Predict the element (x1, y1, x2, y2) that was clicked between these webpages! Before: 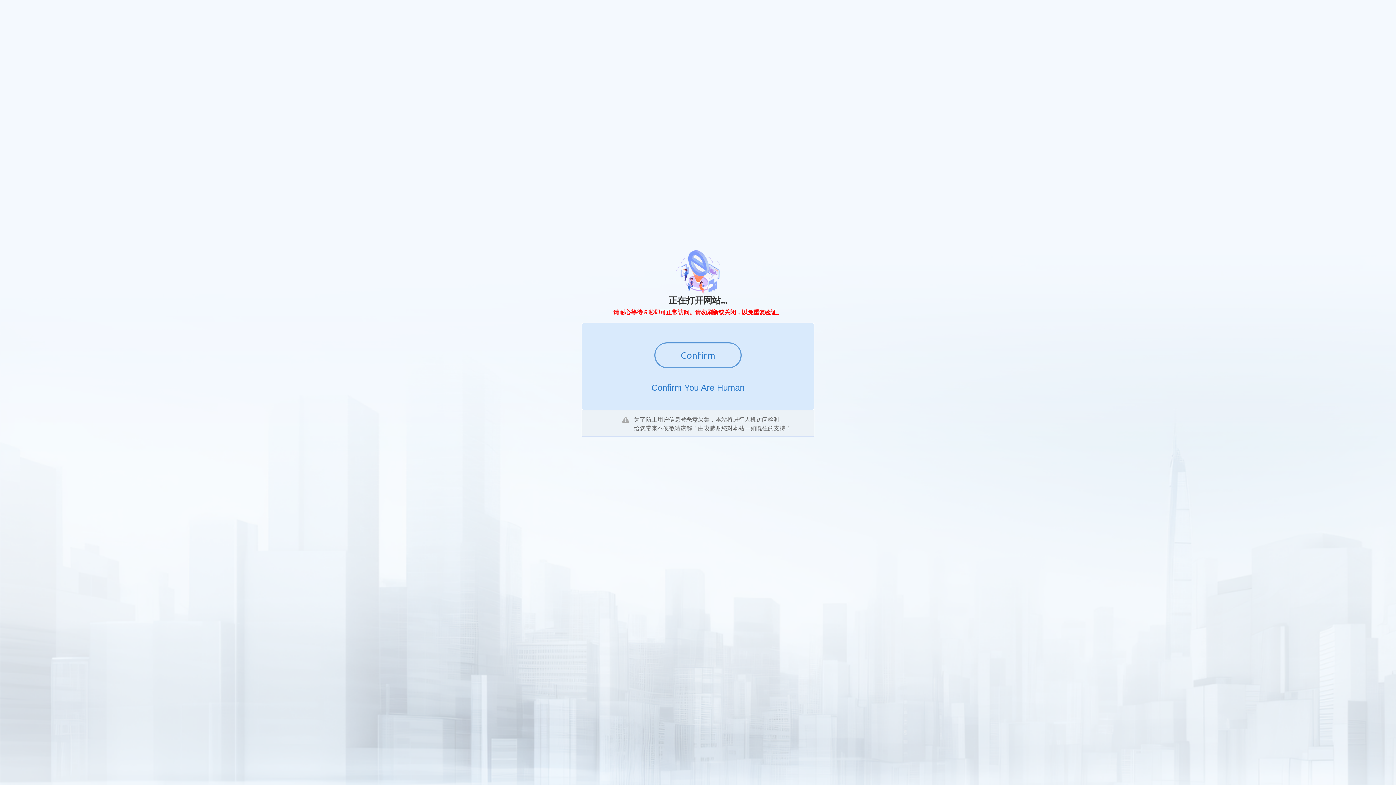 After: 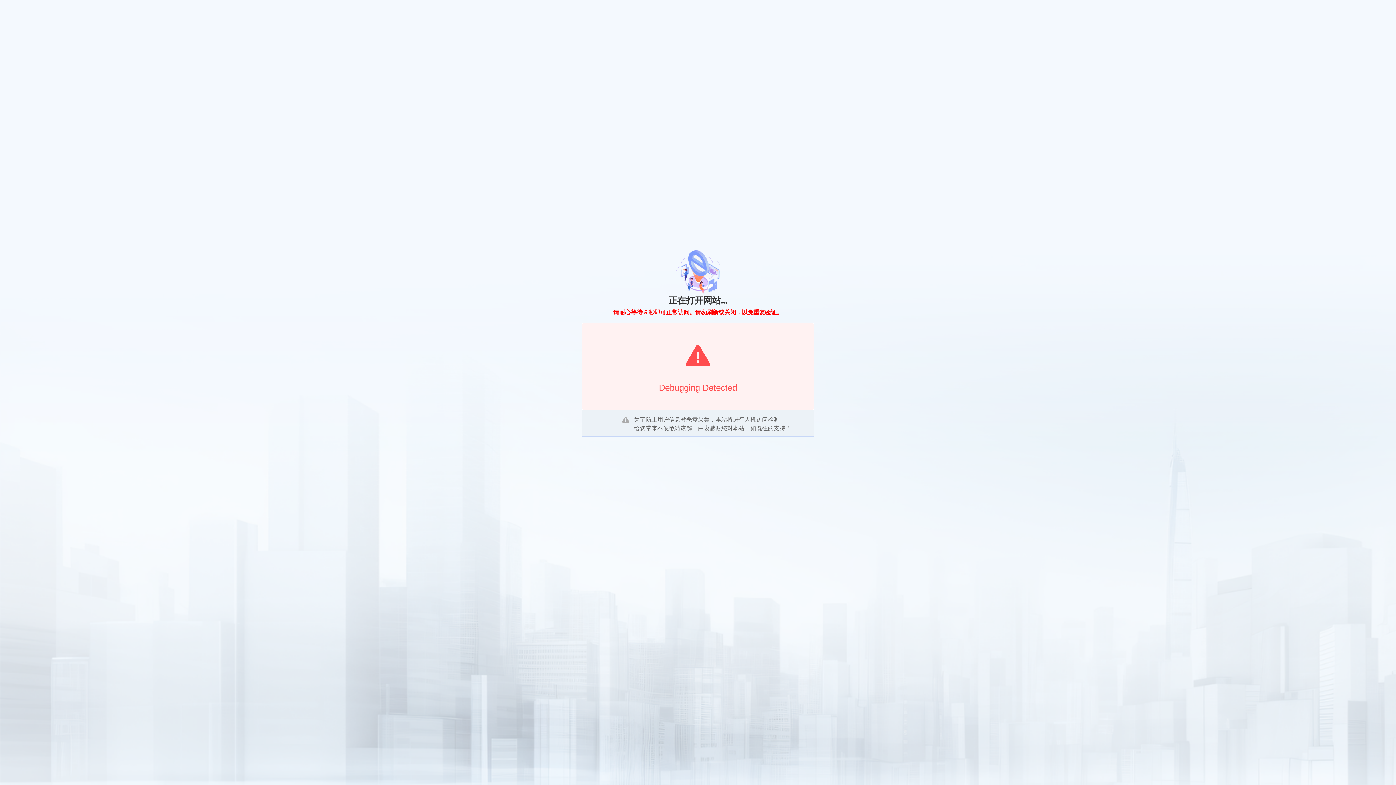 Action: bbox: (654, 342, 741, 368) label: Confirm